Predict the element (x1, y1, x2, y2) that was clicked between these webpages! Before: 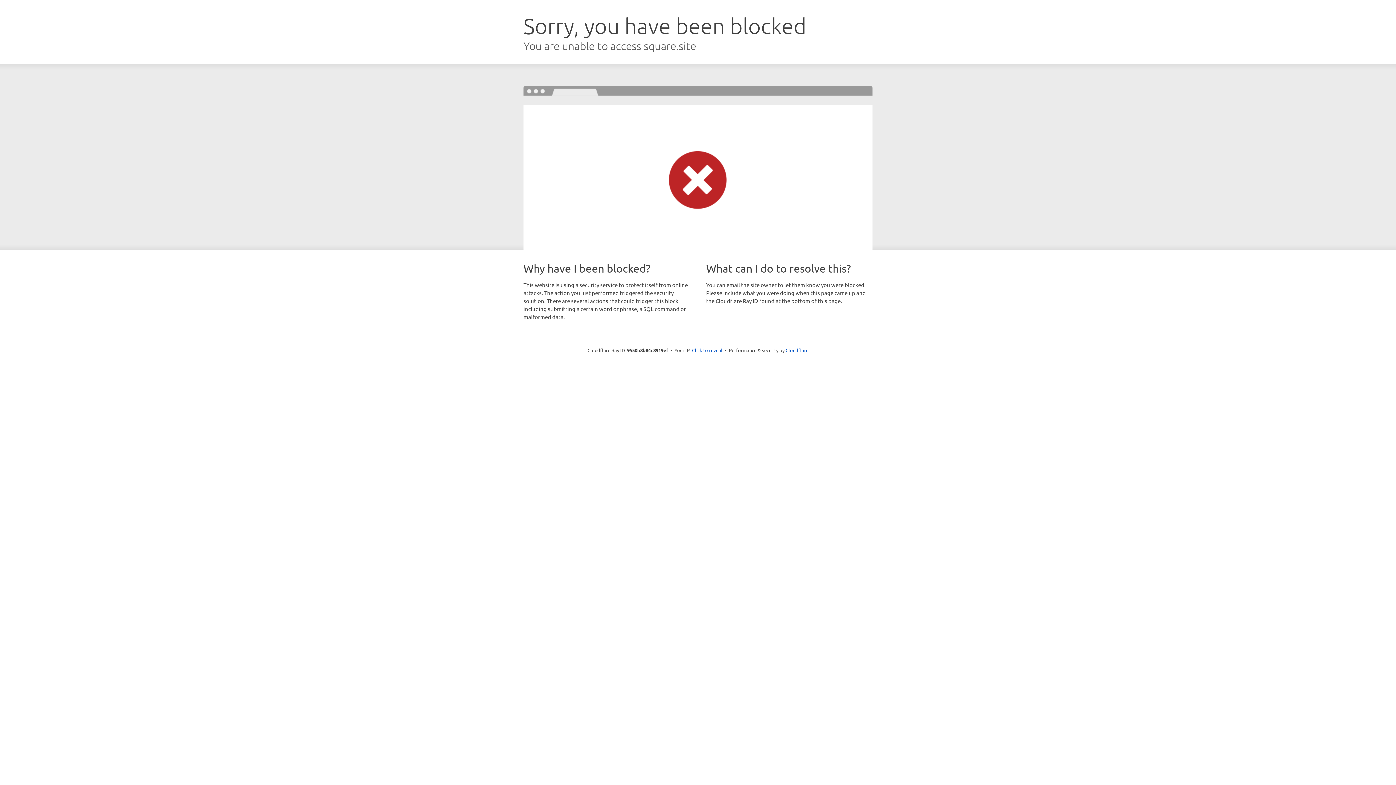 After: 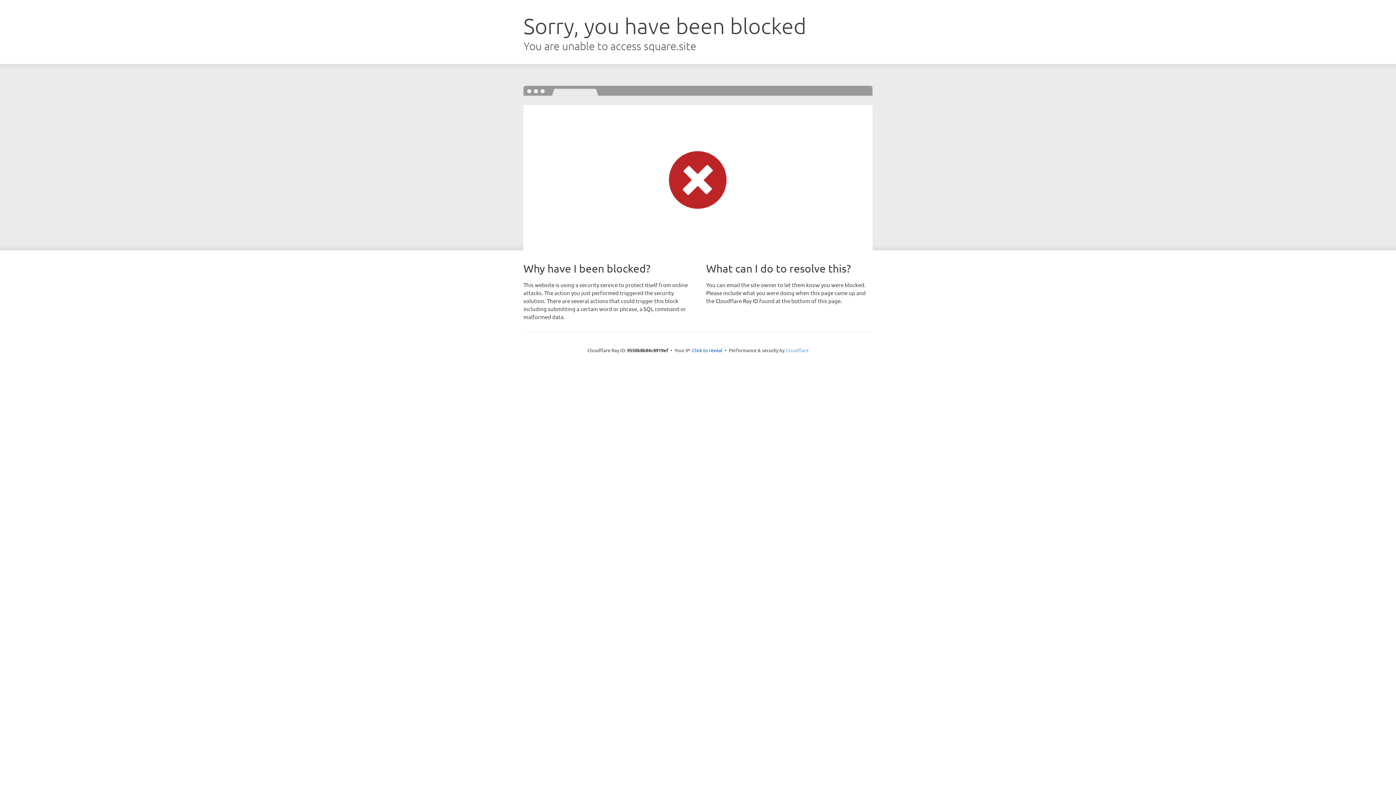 Action: label: Cloudflare bbox: (785, 347, 808, 353)